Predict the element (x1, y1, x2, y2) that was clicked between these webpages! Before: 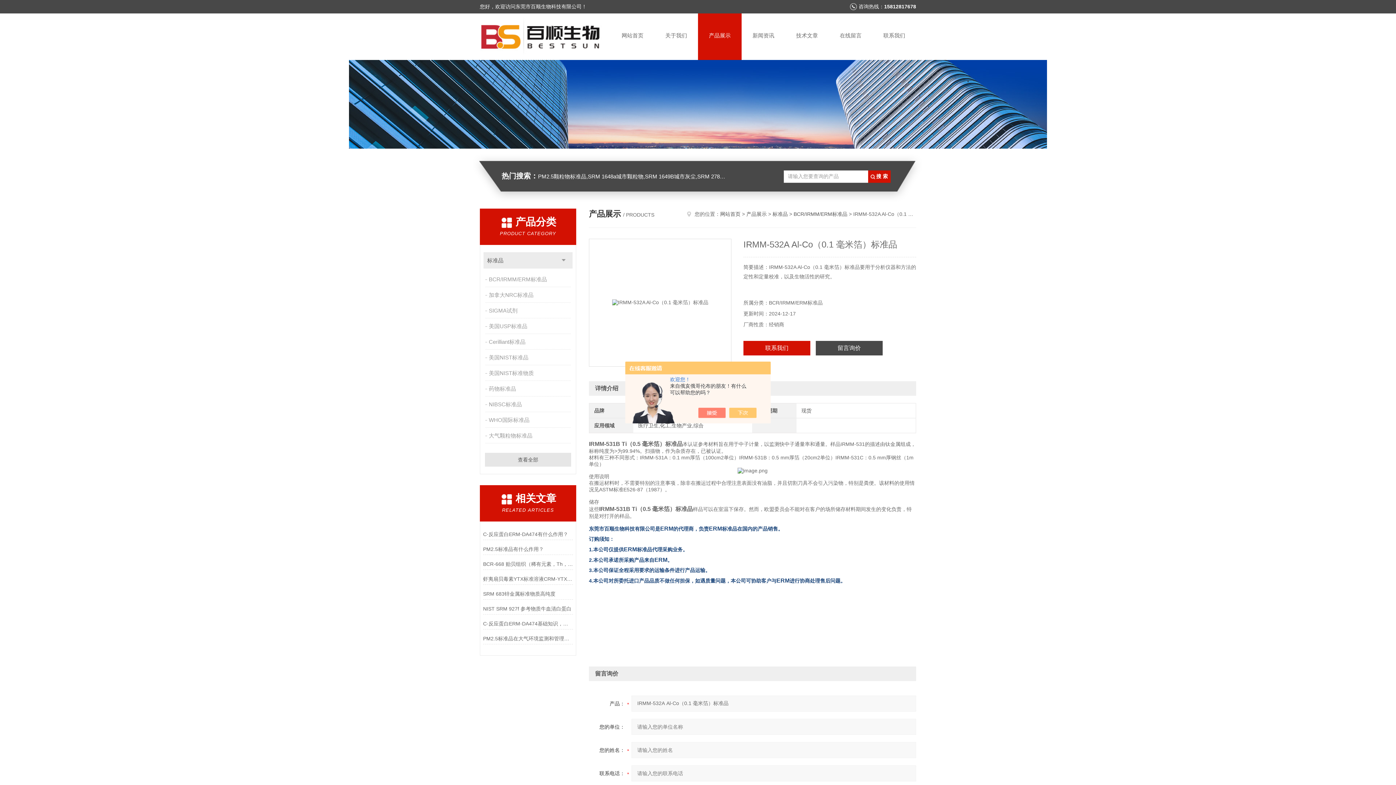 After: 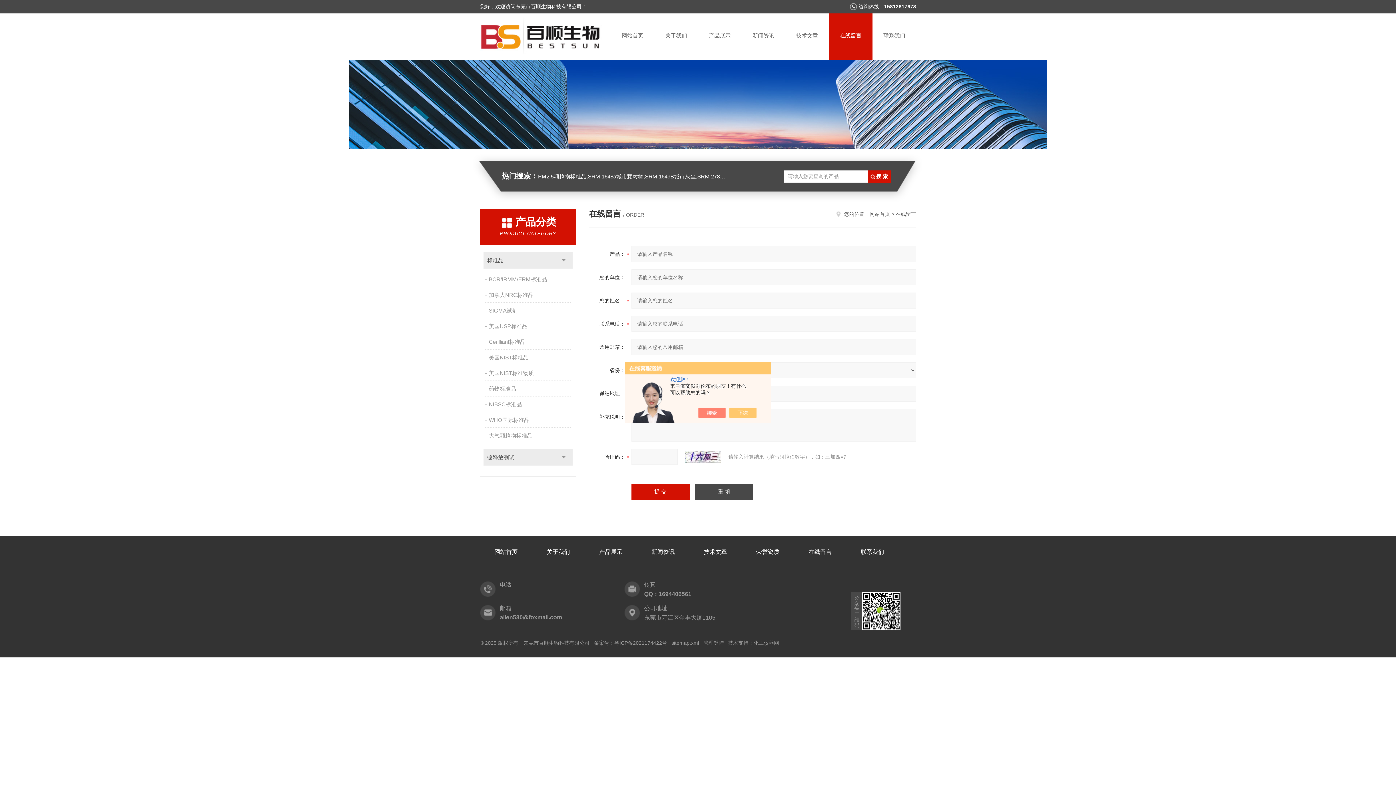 Action: bbox: (829, 13, 872, 60) label: 在线留言